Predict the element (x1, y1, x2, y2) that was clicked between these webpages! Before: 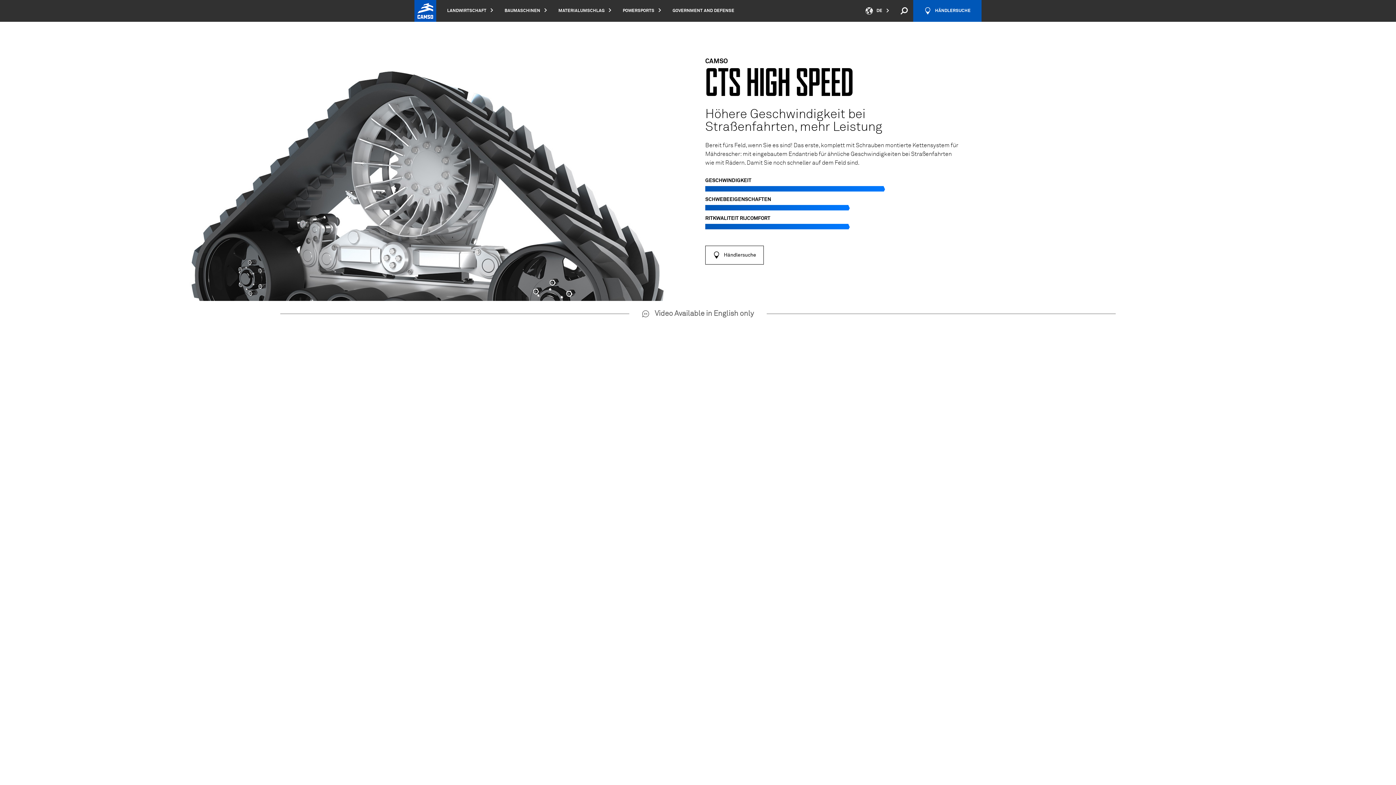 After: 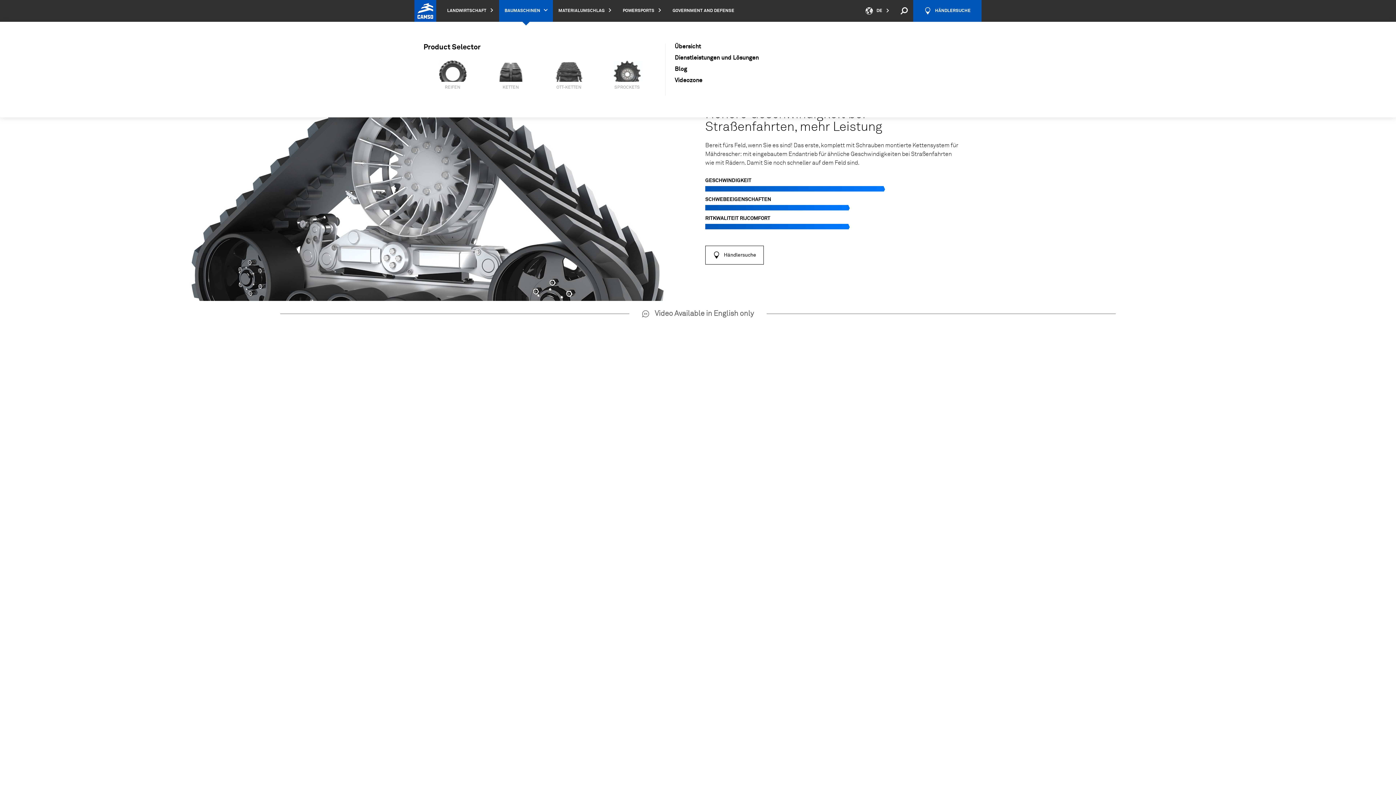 Action: label: BAUMASCHINEN bbox: (499, 0, 553, 21)